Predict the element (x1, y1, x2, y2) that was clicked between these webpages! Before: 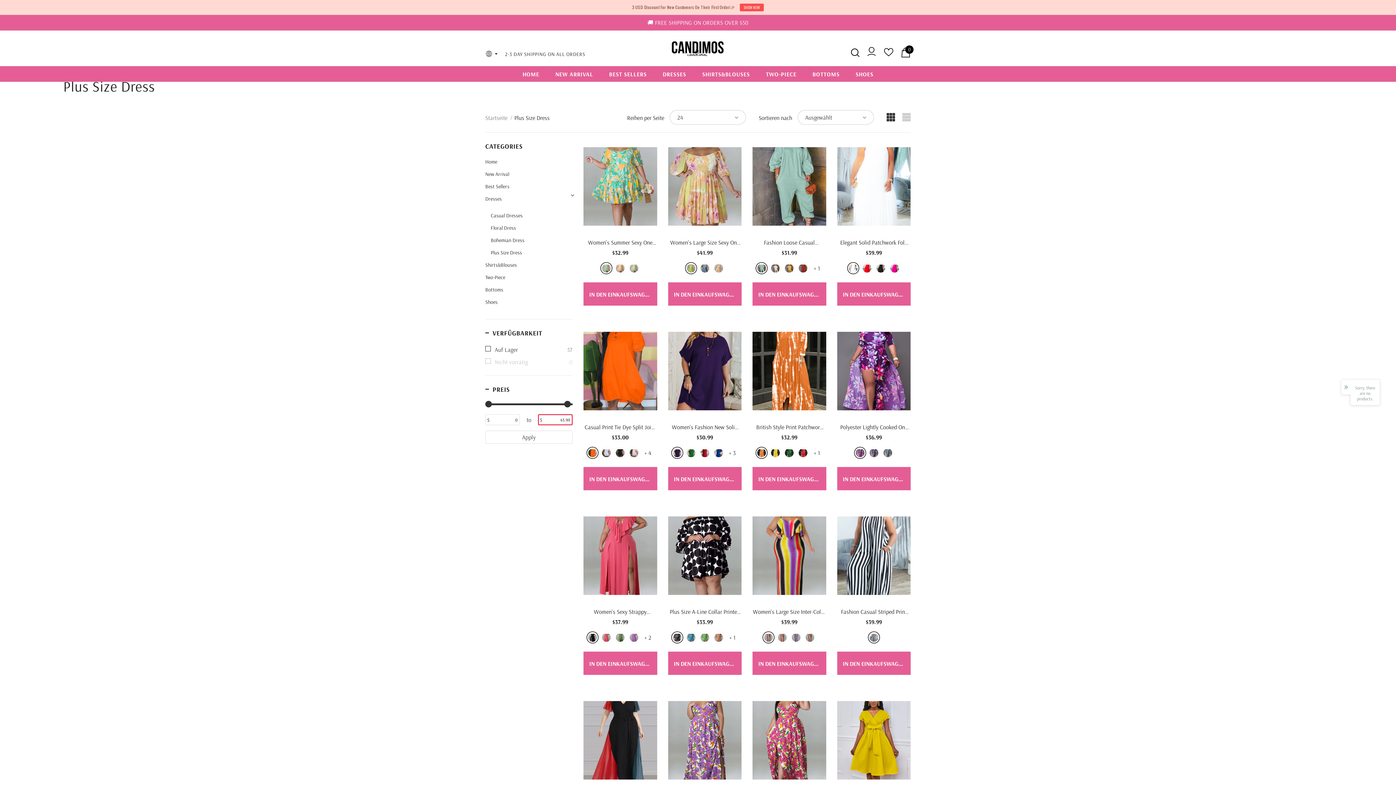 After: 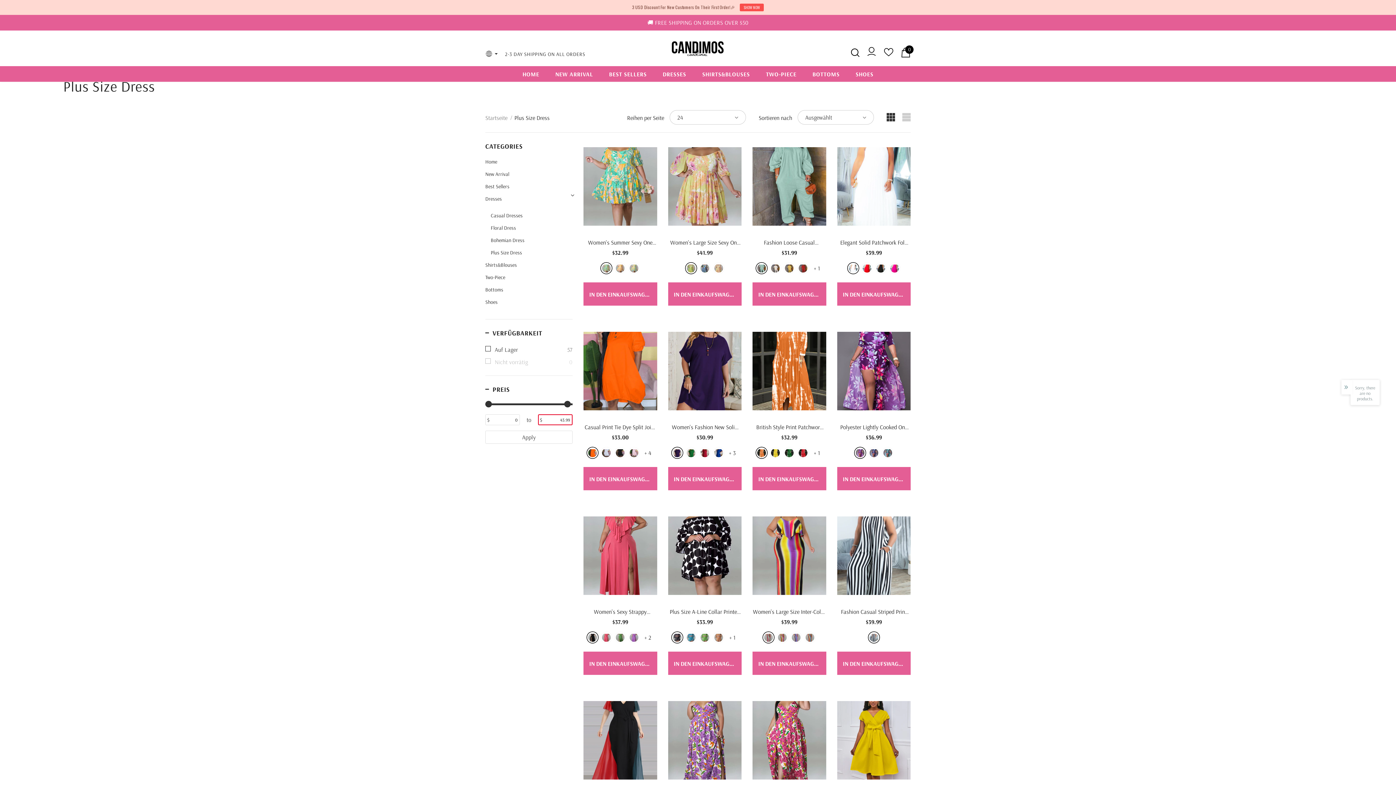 Action: bbox: (490, 246, 522, 258) label: Plus Size Dress